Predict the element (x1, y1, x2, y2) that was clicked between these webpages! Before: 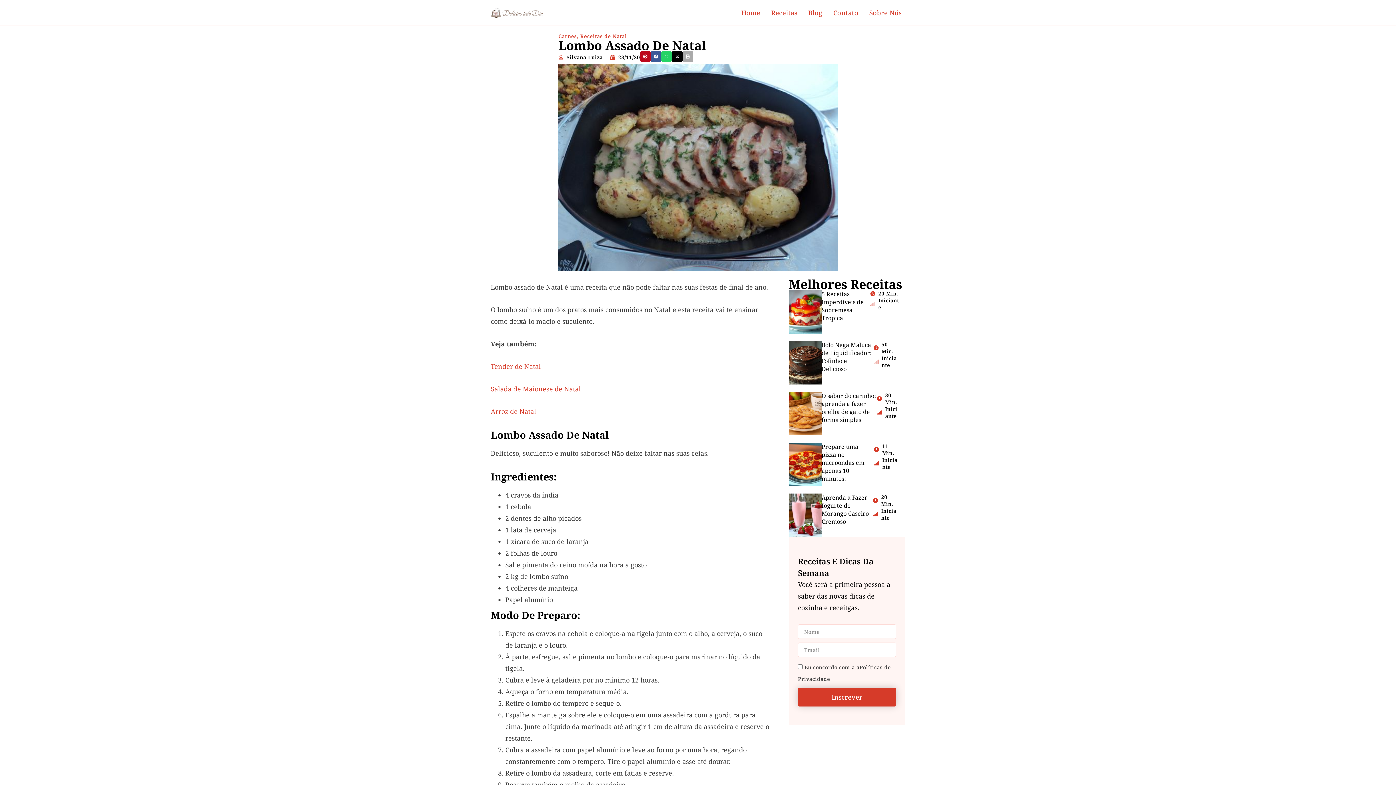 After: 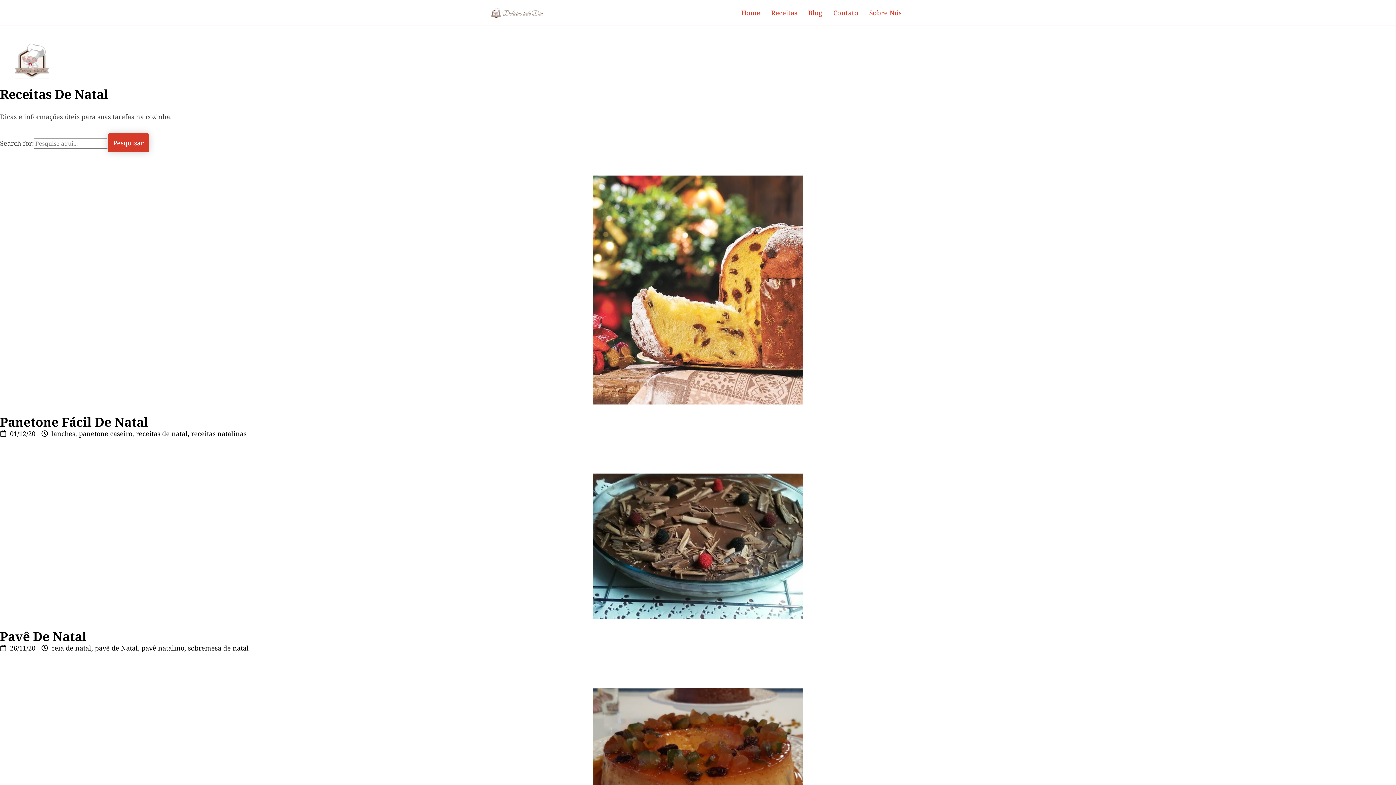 Action: bbox: (580, 32, 627, 39) label: Receitas de Natal